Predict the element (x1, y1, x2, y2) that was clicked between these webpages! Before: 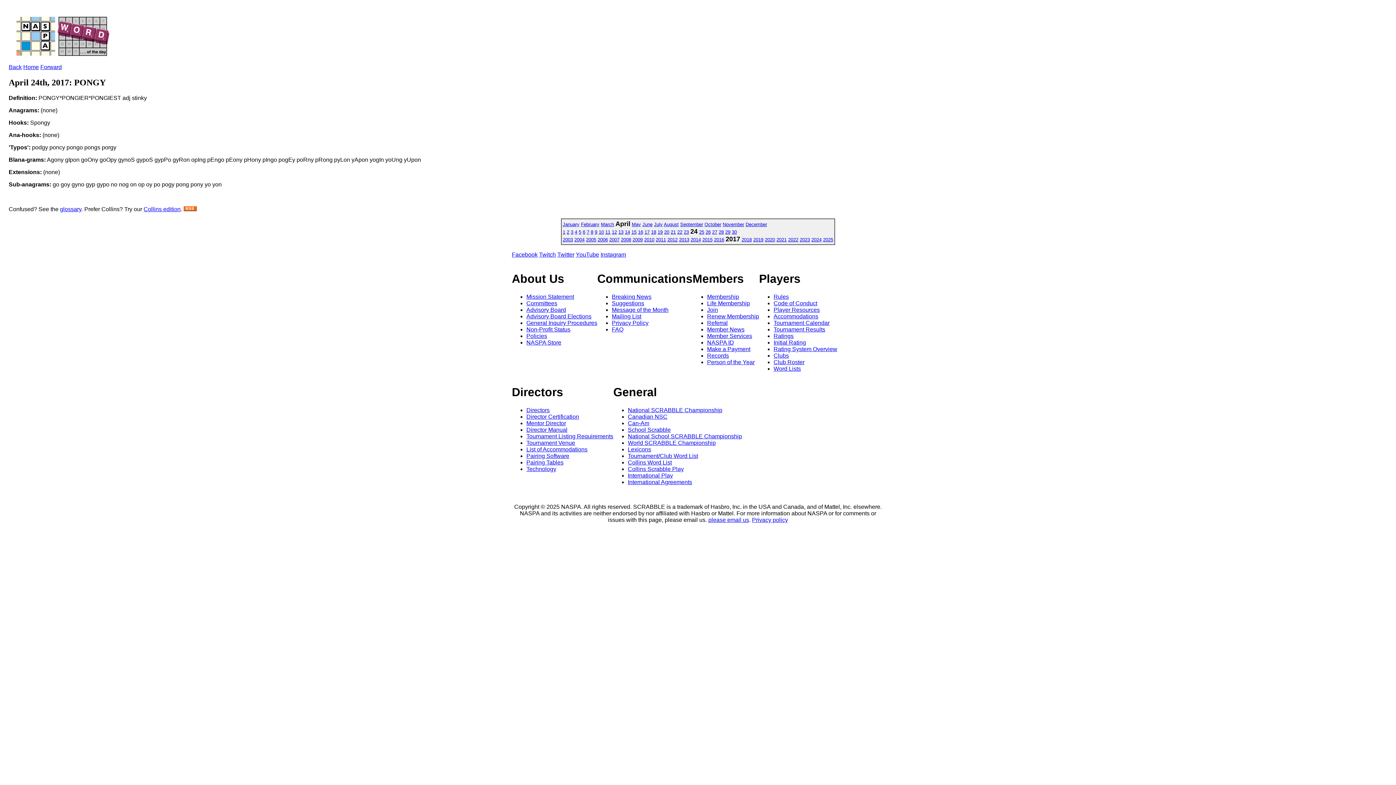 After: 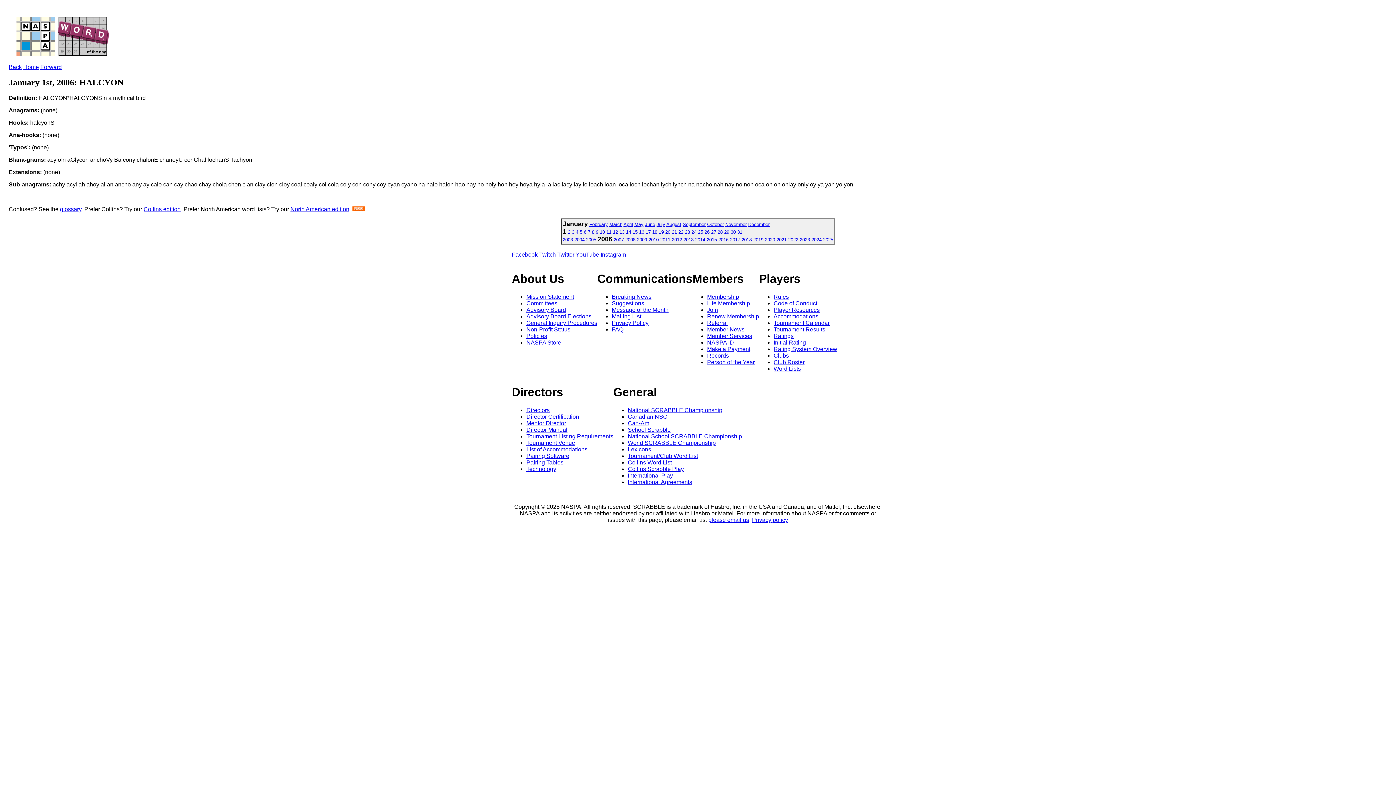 Action: label: 2006 bbox: (597, 237, 608, 242)